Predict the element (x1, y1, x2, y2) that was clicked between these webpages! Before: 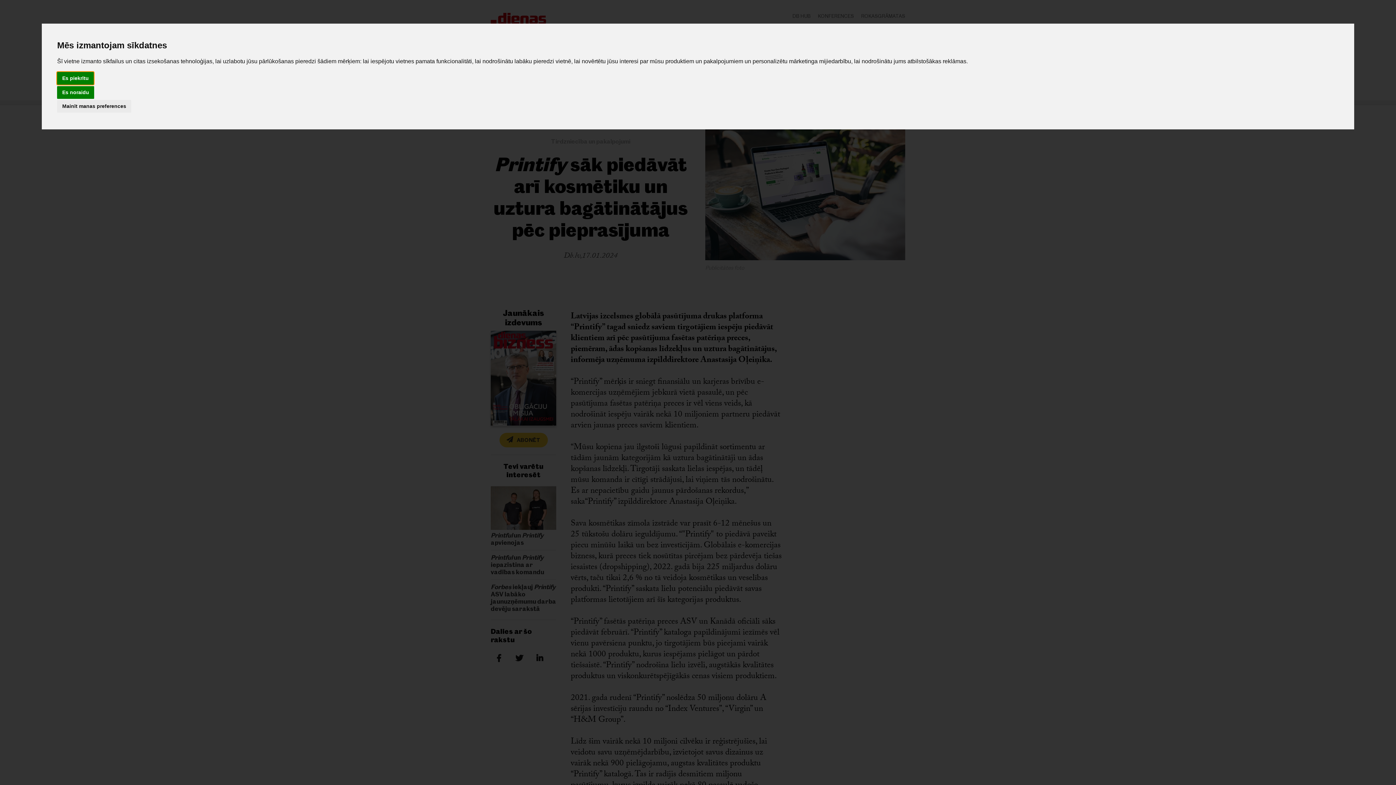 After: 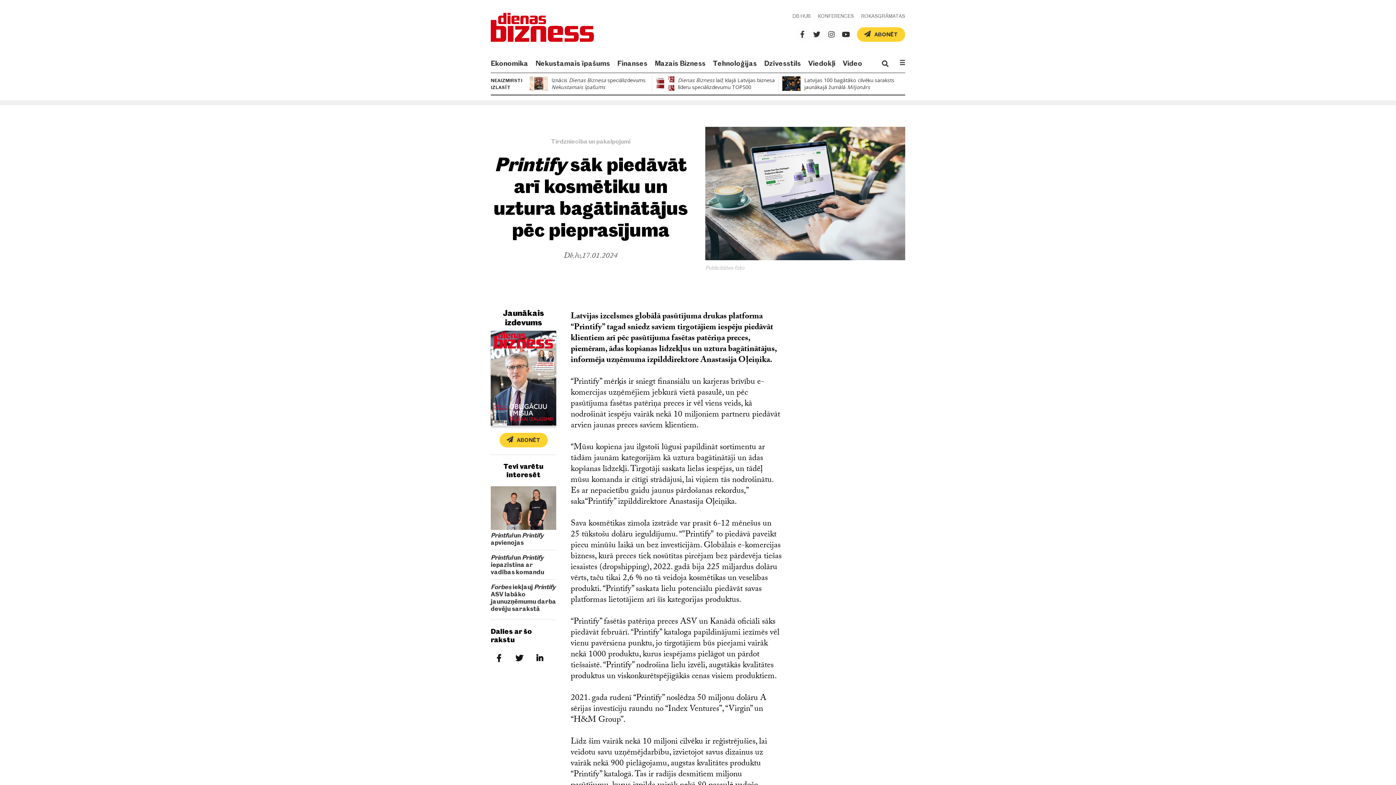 Action: label: Es noraidu bbox: (57, 86, 94, 98)